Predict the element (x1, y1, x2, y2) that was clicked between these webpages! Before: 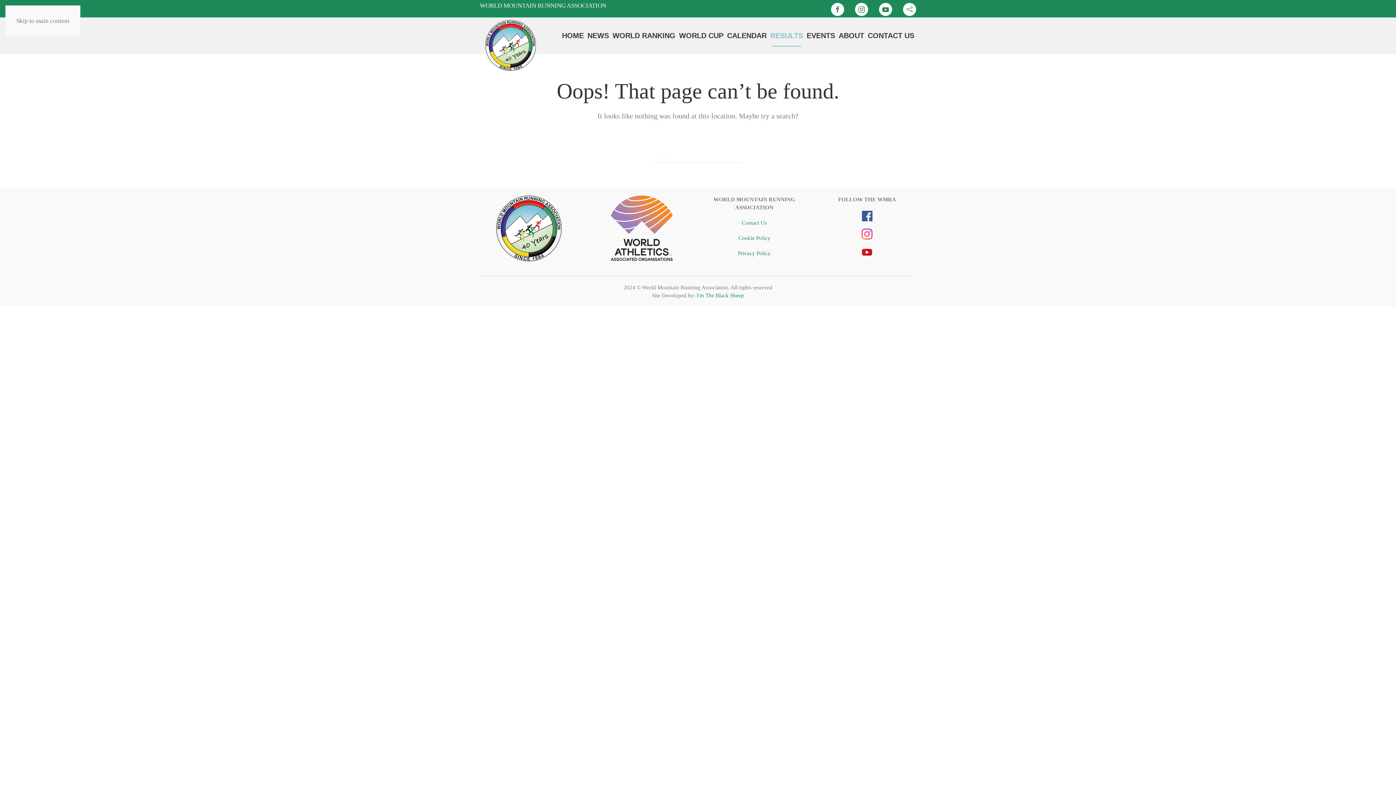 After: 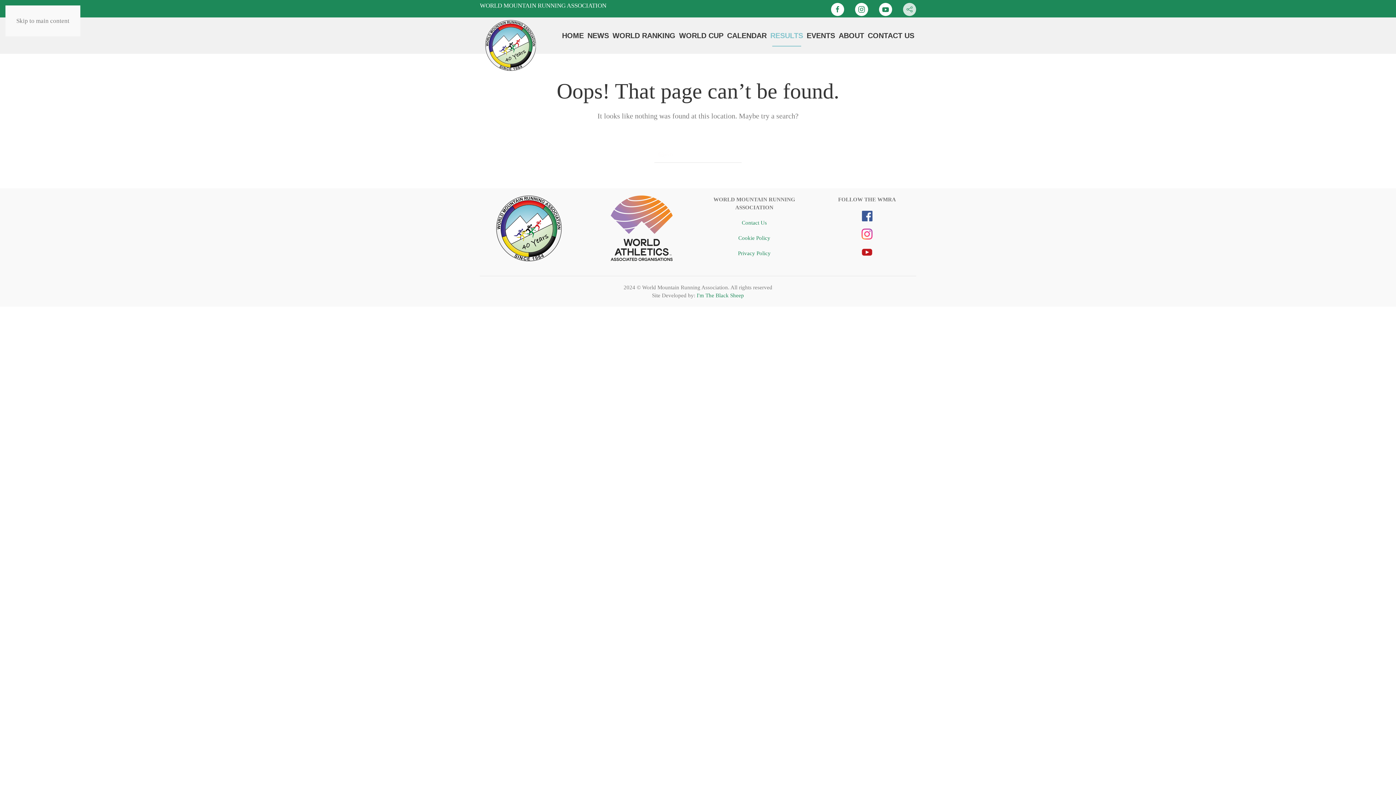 Action: bbox: (903, 2, 916, 15)